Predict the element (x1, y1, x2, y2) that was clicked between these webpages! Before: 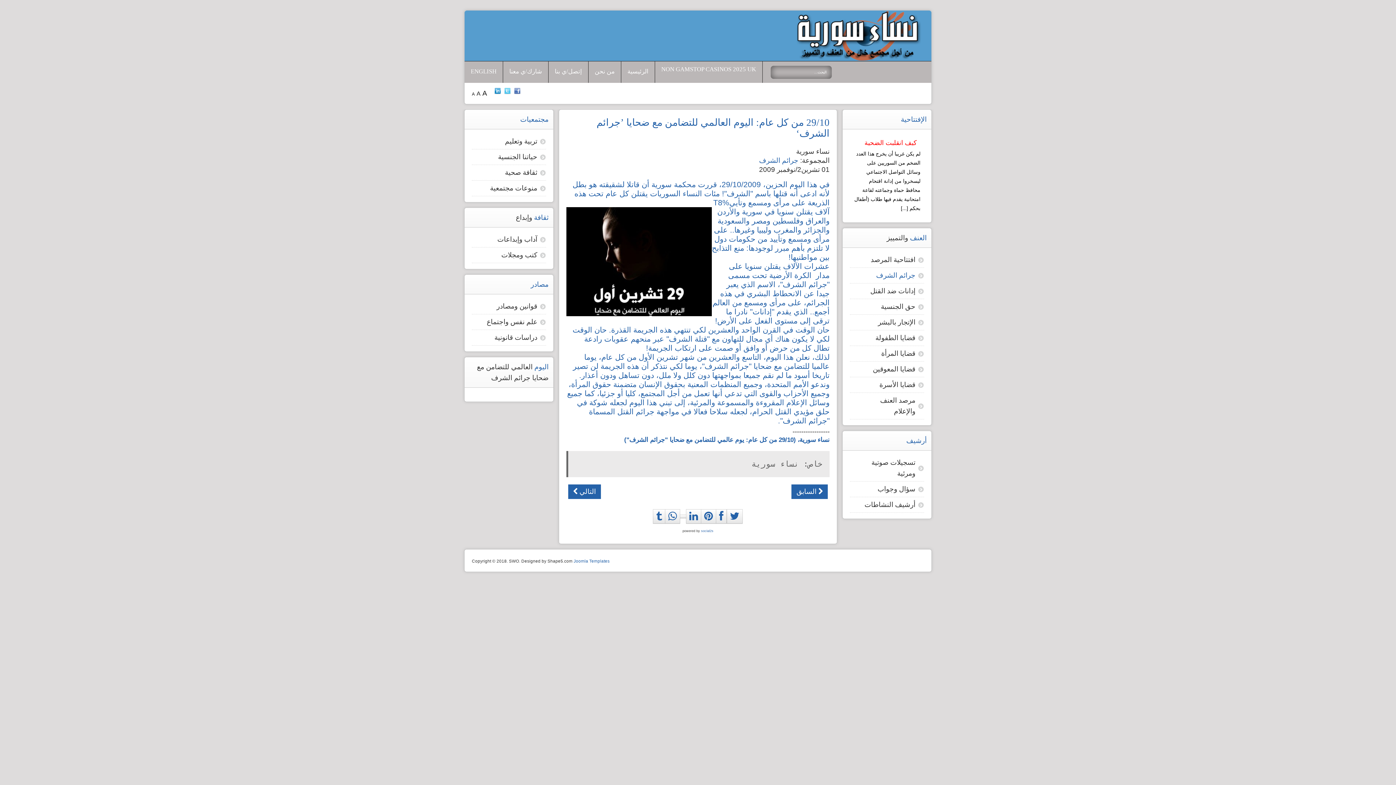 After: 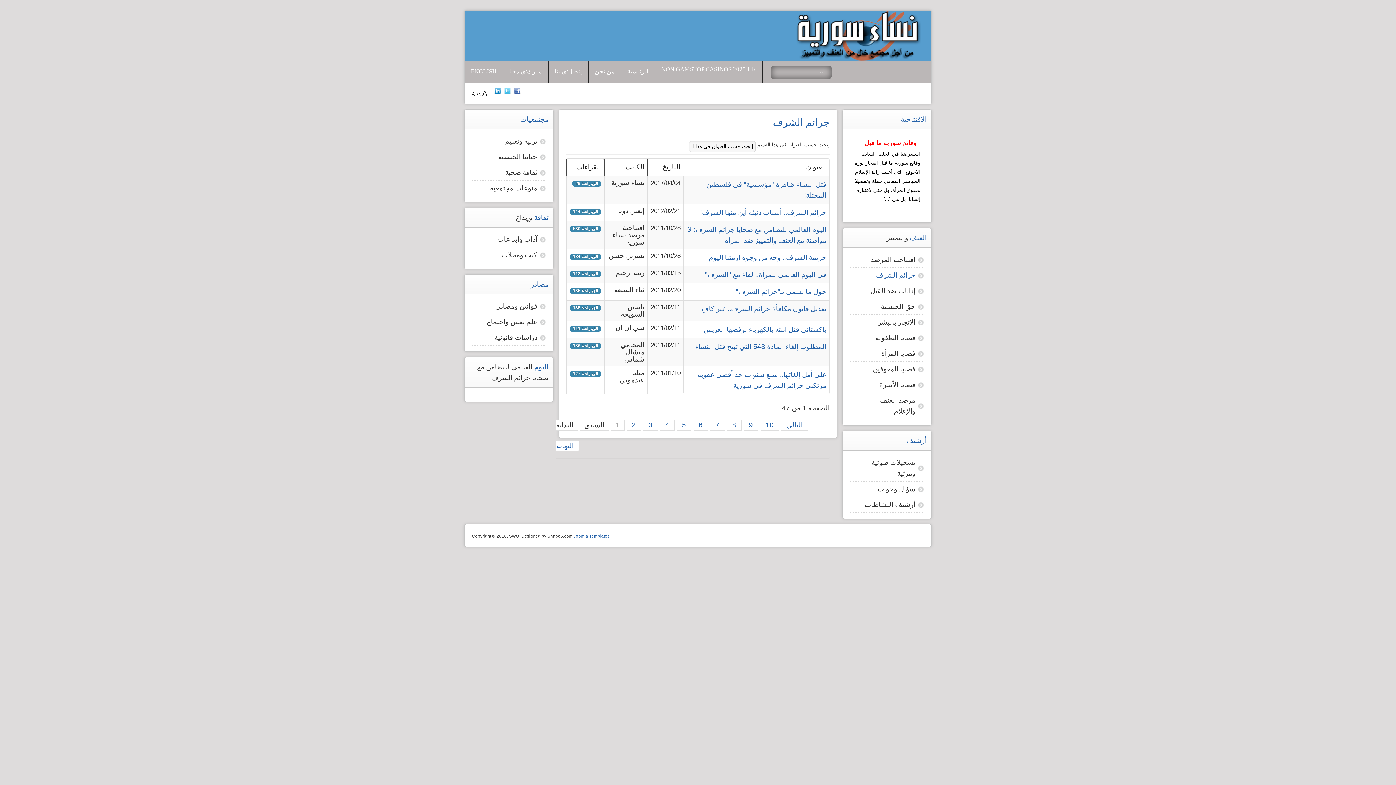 Action: label: جرائم الشرف bbox: (850, 268, 924, 283)